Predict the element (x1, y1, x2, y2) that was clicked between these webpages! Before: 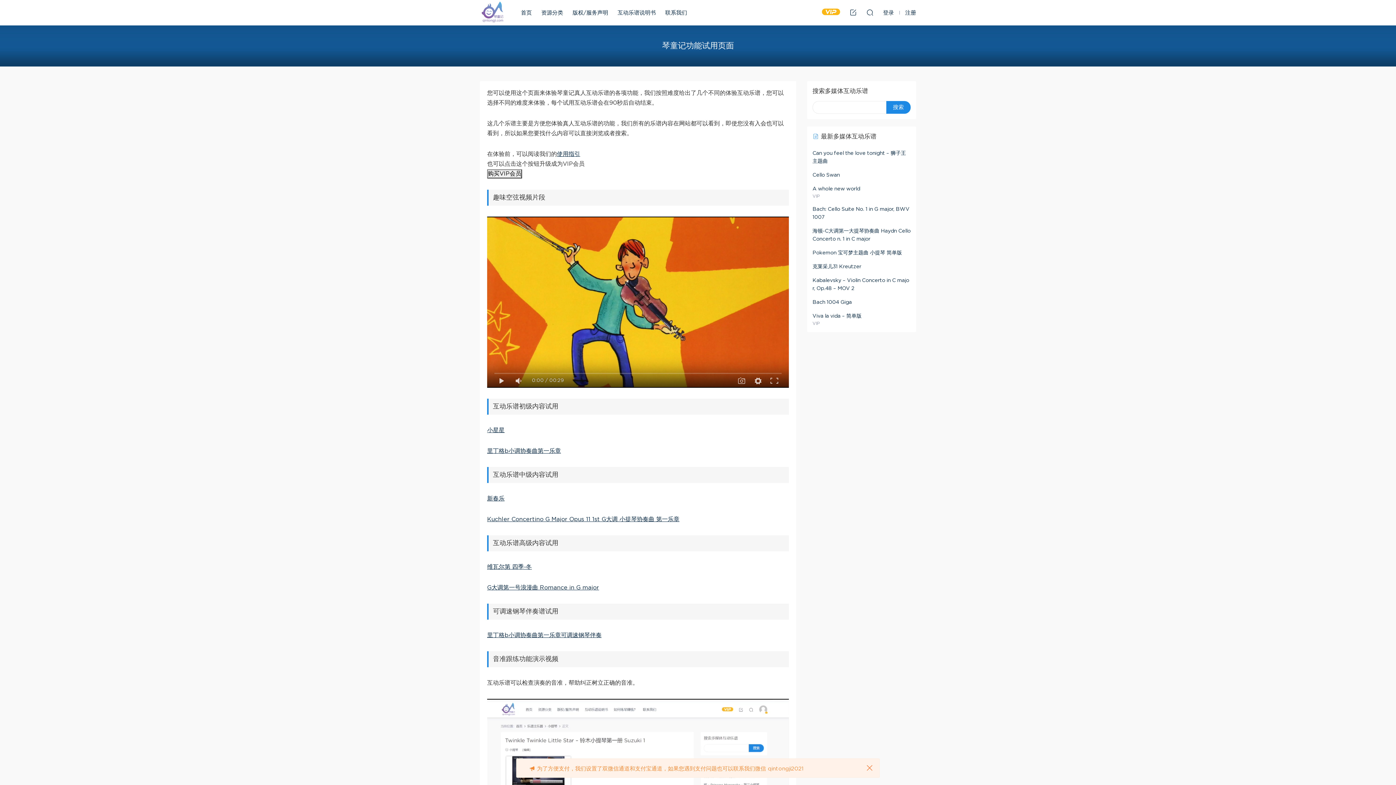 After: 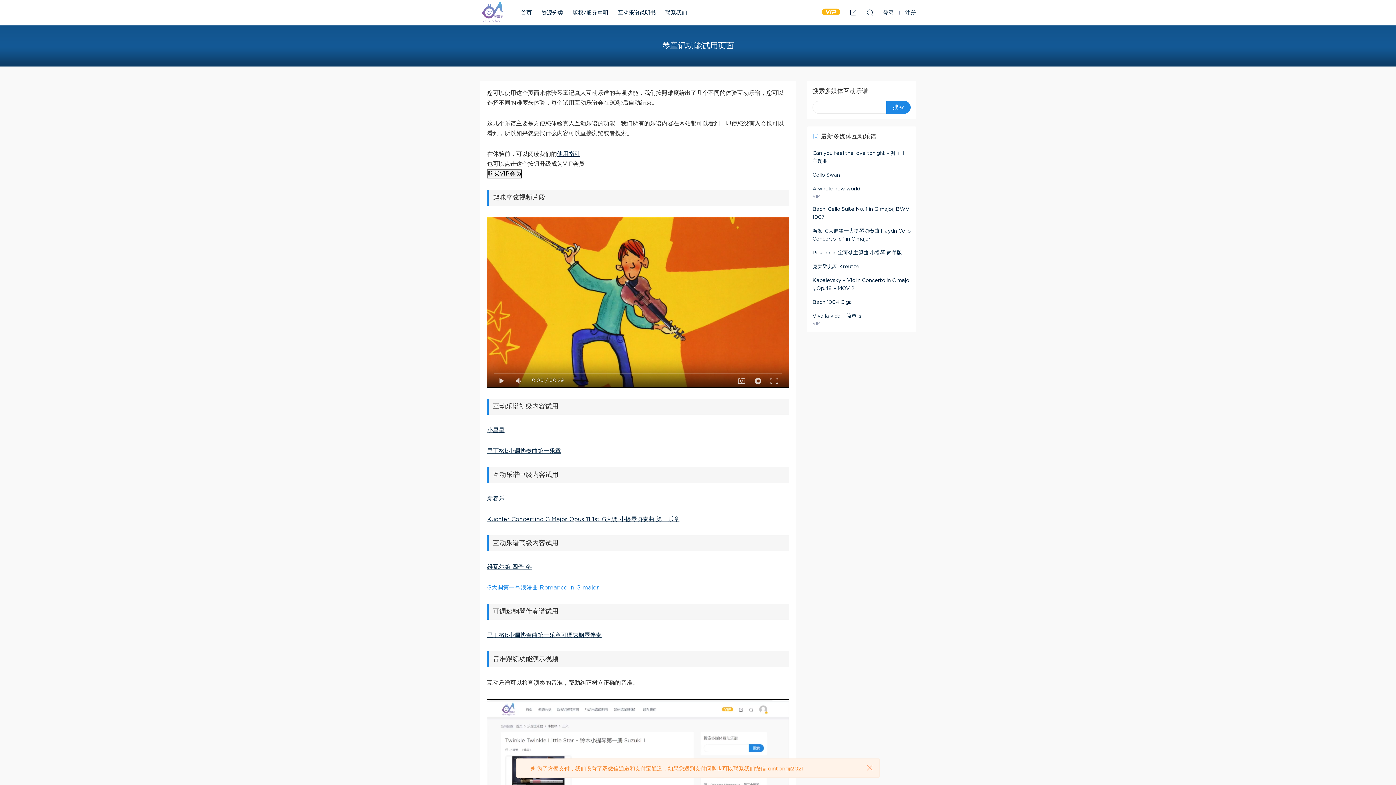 Action: label: G大调第一号浪漫曲 Romance in G major bbox: (487, 585, 599, 591)